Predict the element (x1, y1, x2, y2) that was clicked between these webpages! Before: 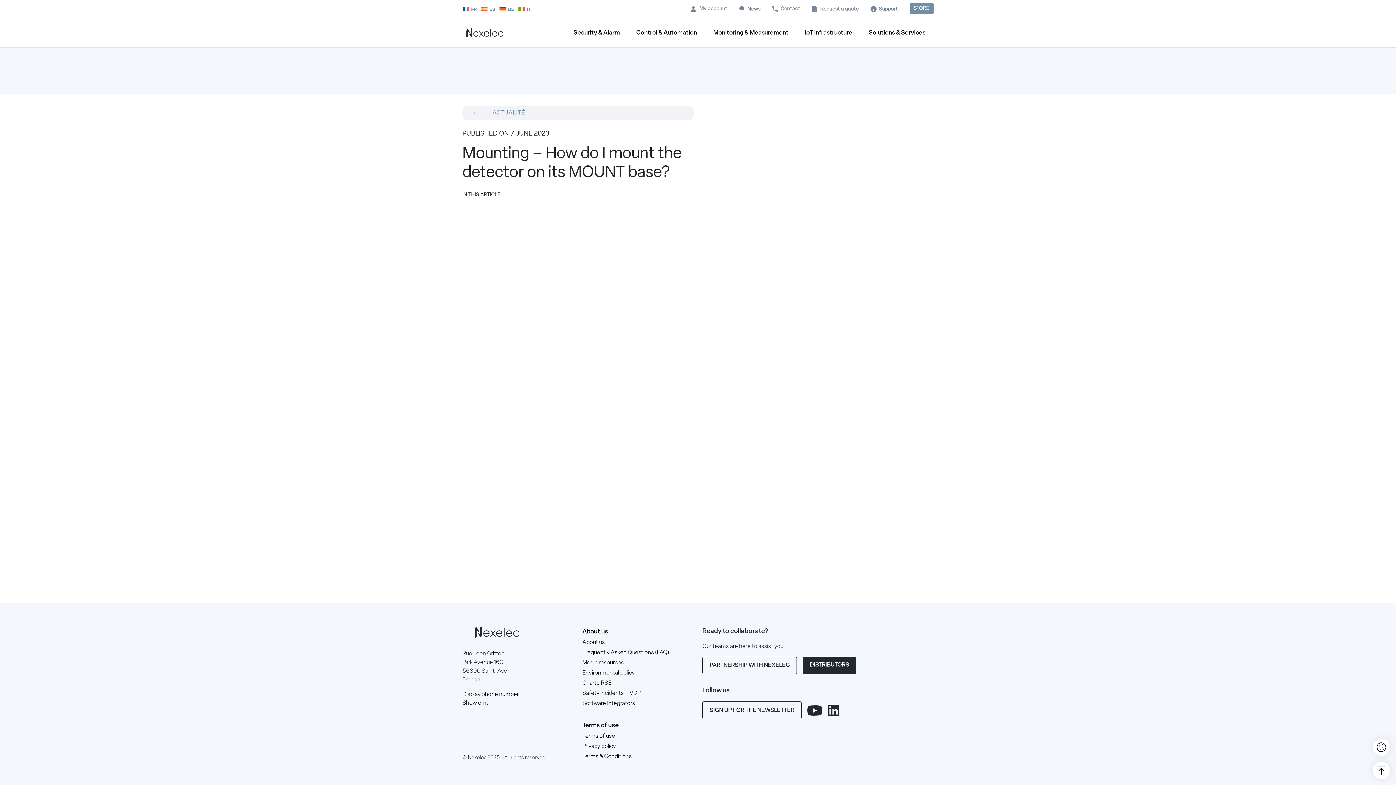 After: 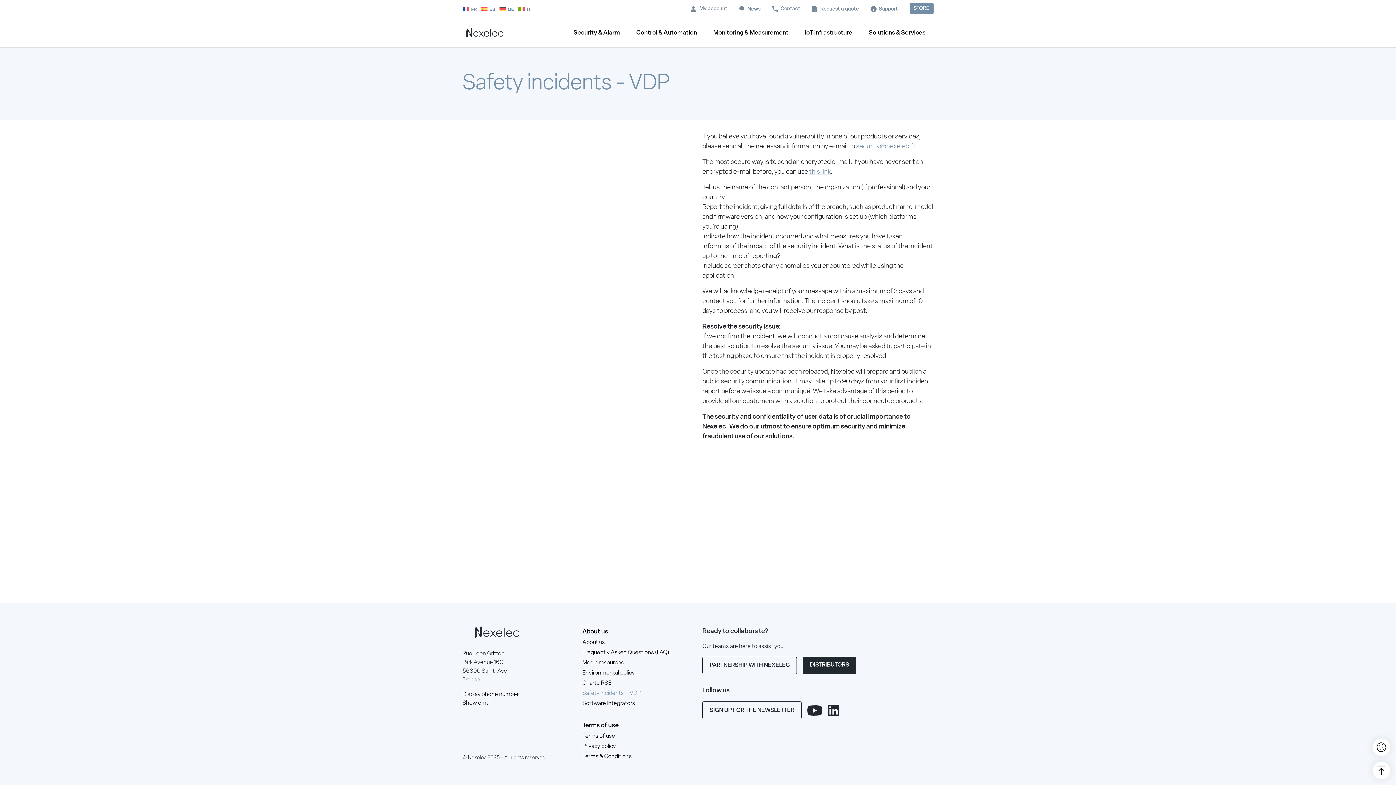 Action: bbox: (582, 688, 693, 698) label: Safety incidents – VDP